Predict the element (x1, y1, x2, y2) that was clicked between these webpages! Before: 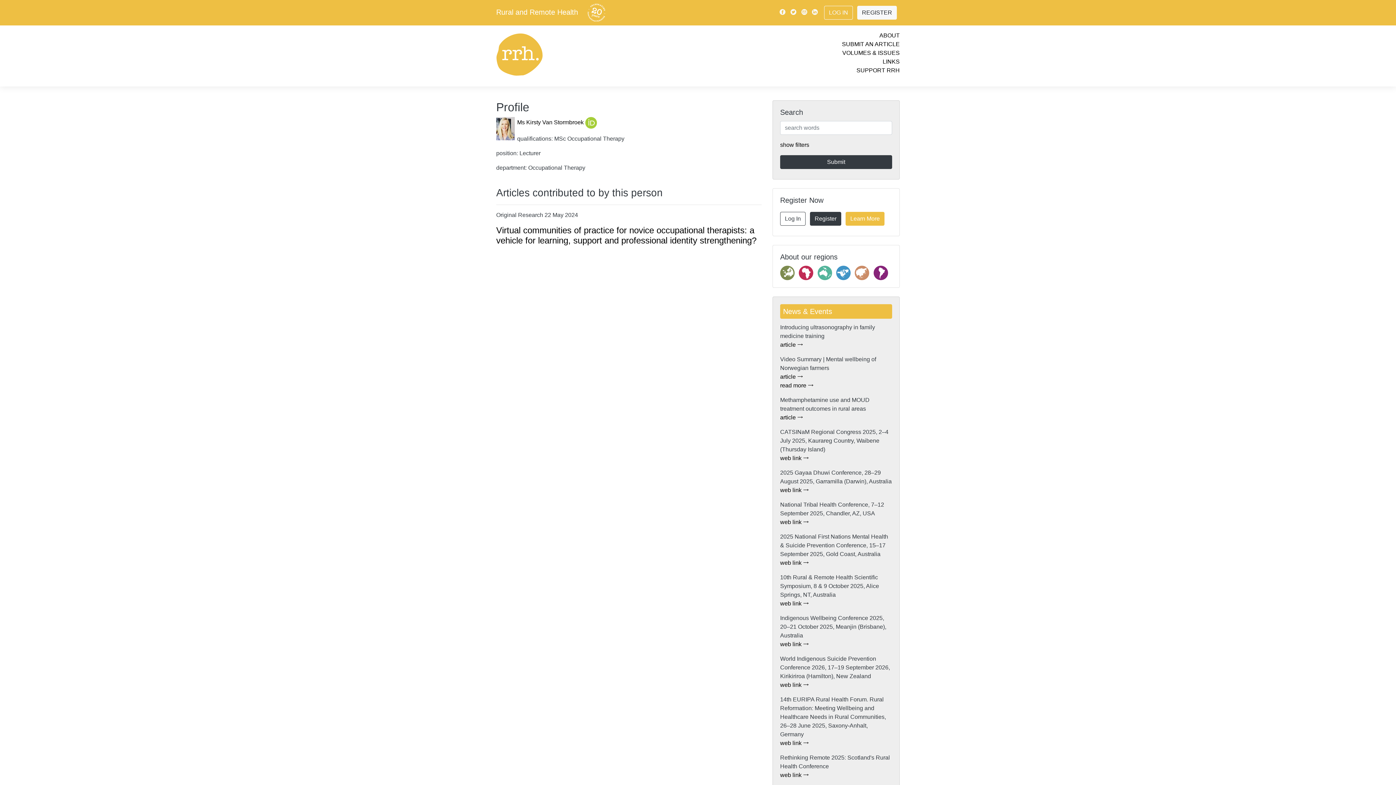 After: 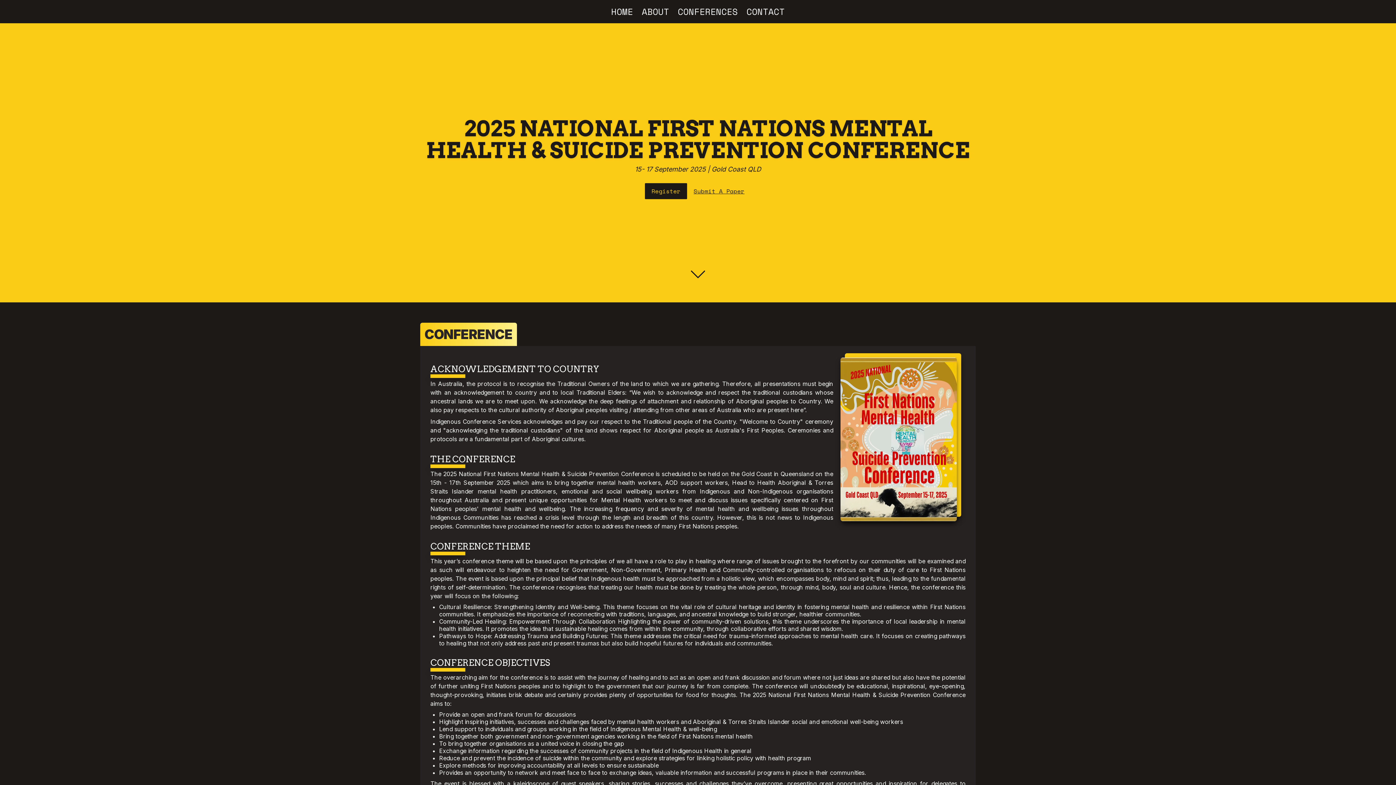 Action: label: web link  bbox: (780, 560, 809, 566)